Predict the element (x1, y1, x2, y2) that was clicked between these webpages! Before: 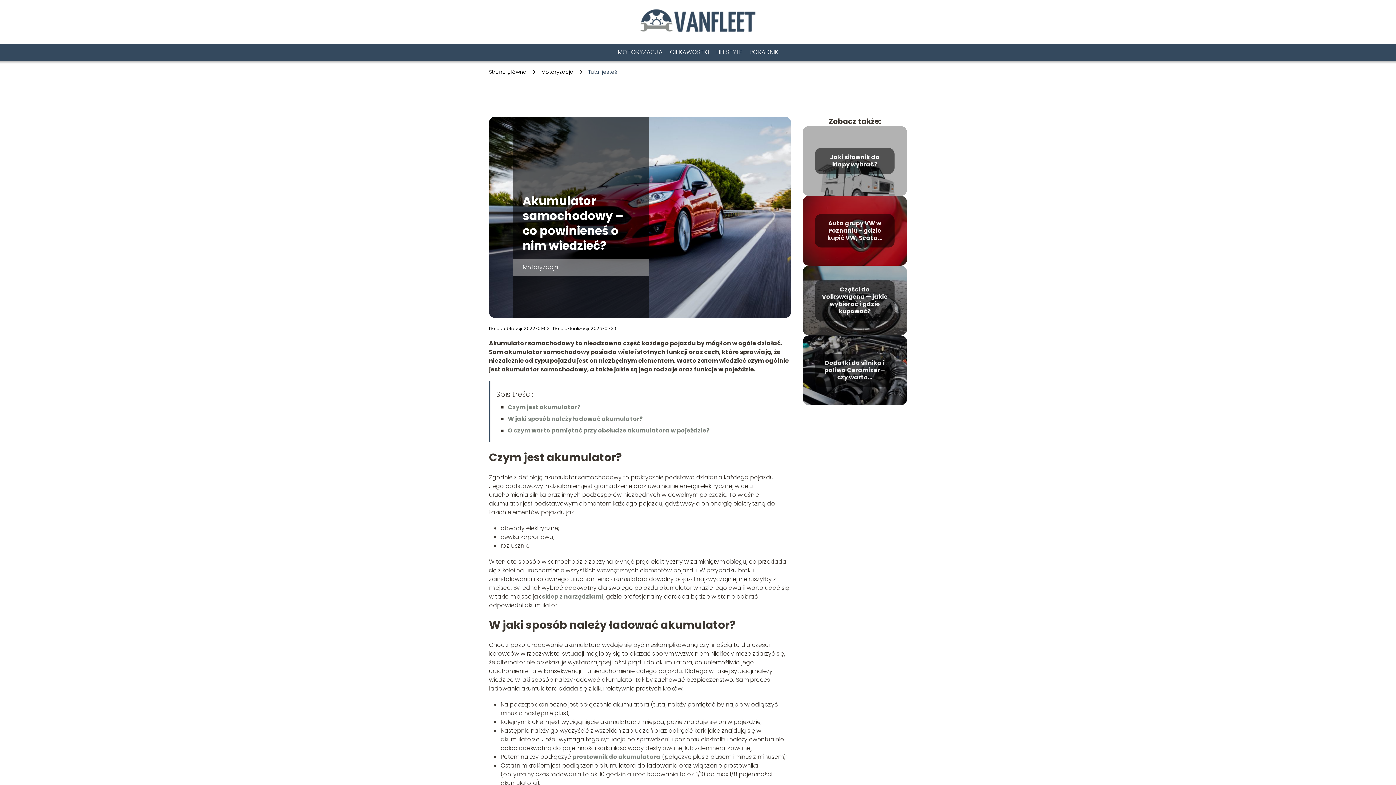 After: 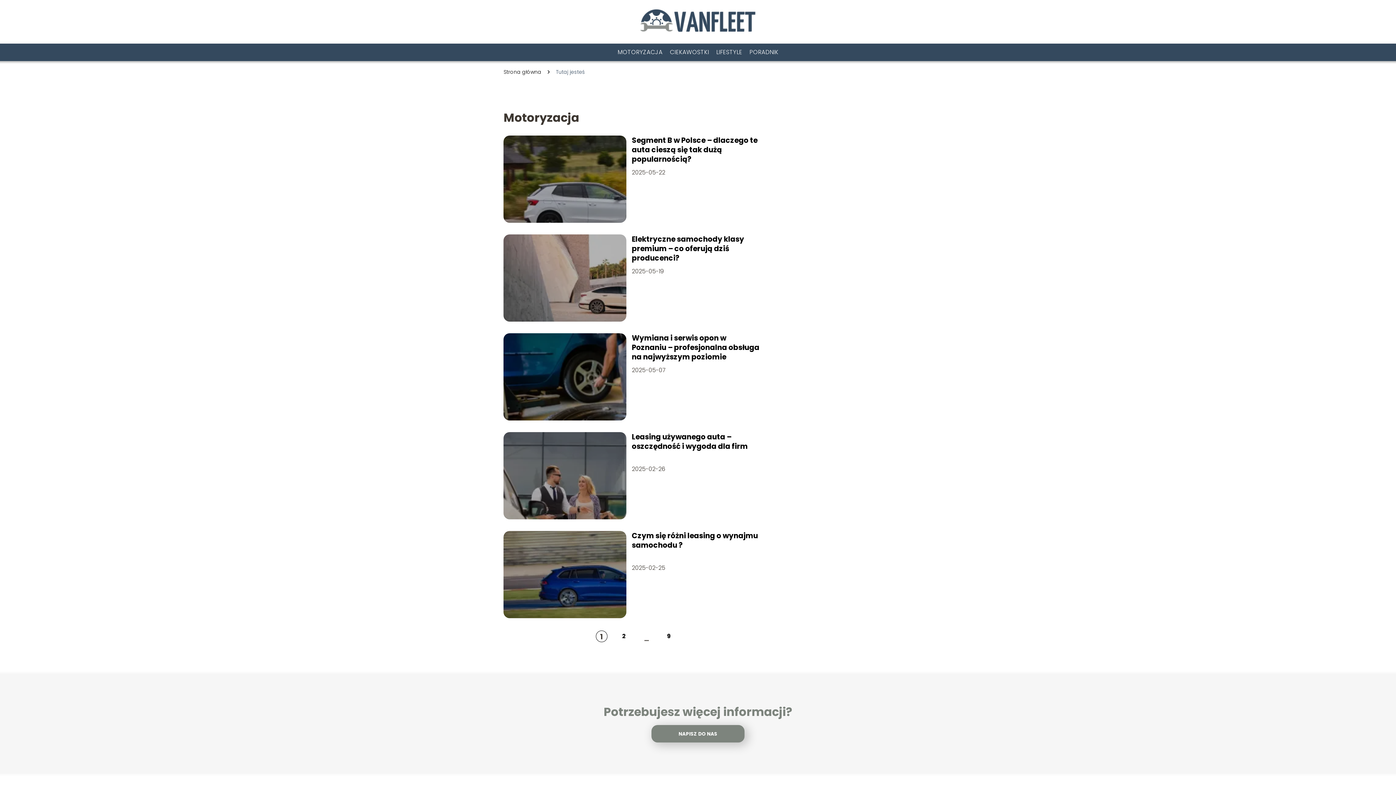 Action: label: MOTORYZACJA bbox: (617, 48, 662, 56)